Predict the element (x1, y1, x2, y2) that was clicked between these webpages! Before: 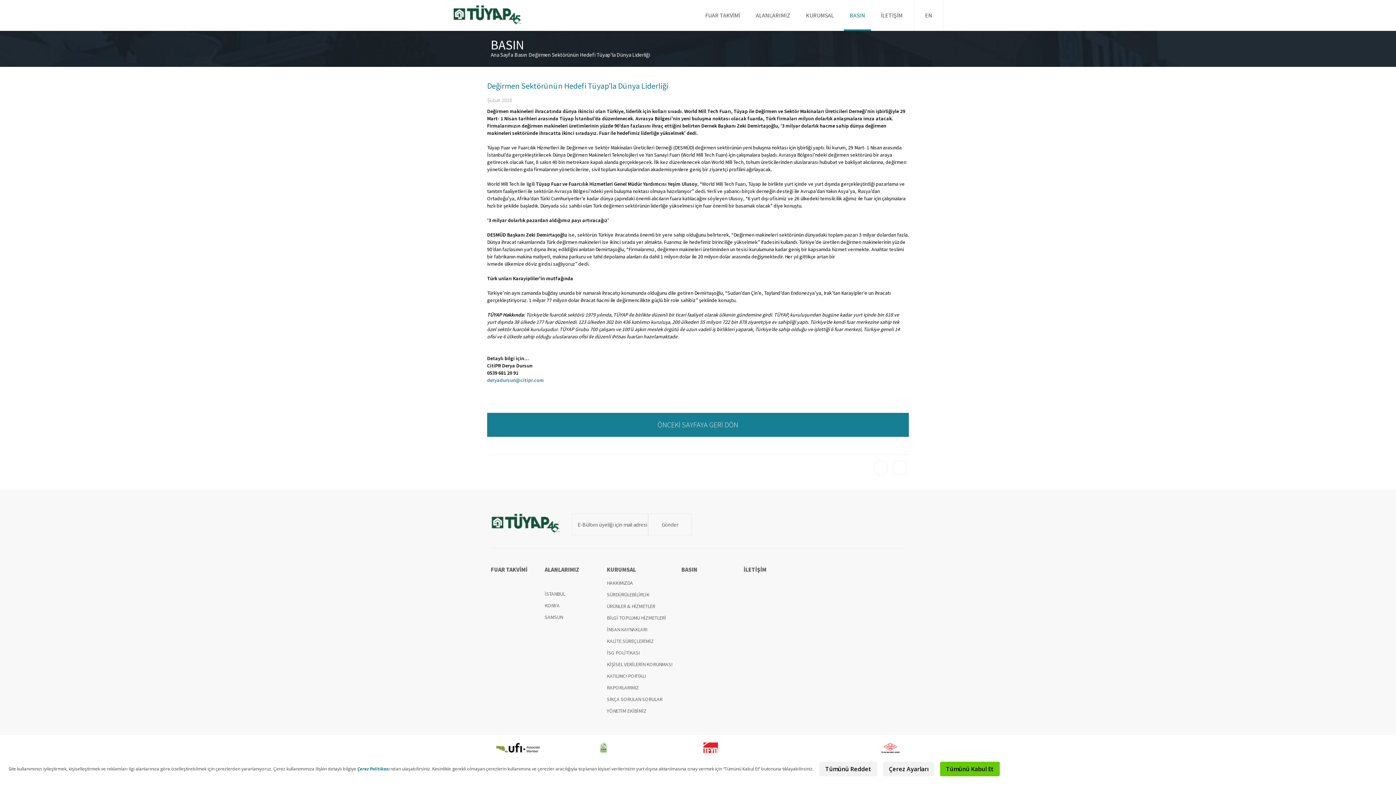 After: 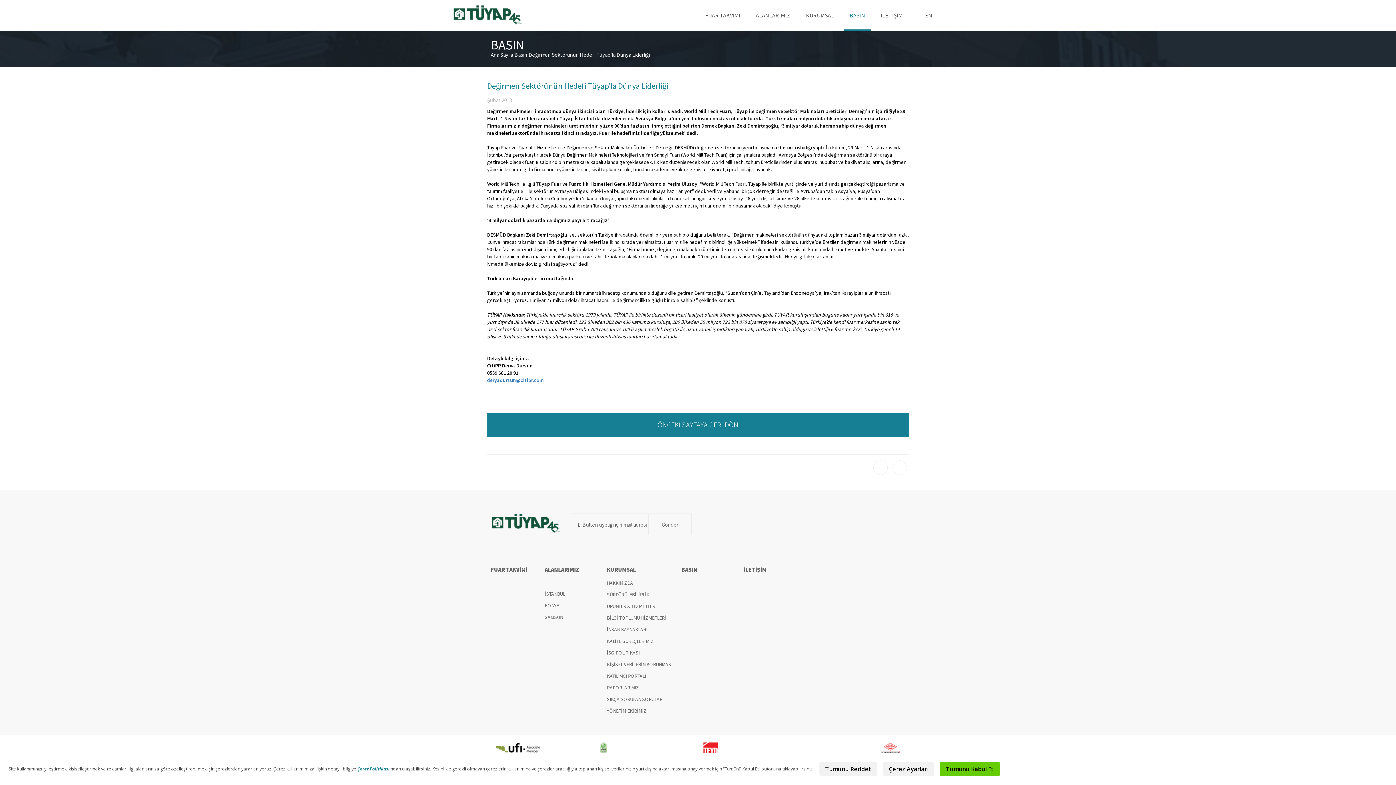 Action: bbox: (873, 460, 888, 475)